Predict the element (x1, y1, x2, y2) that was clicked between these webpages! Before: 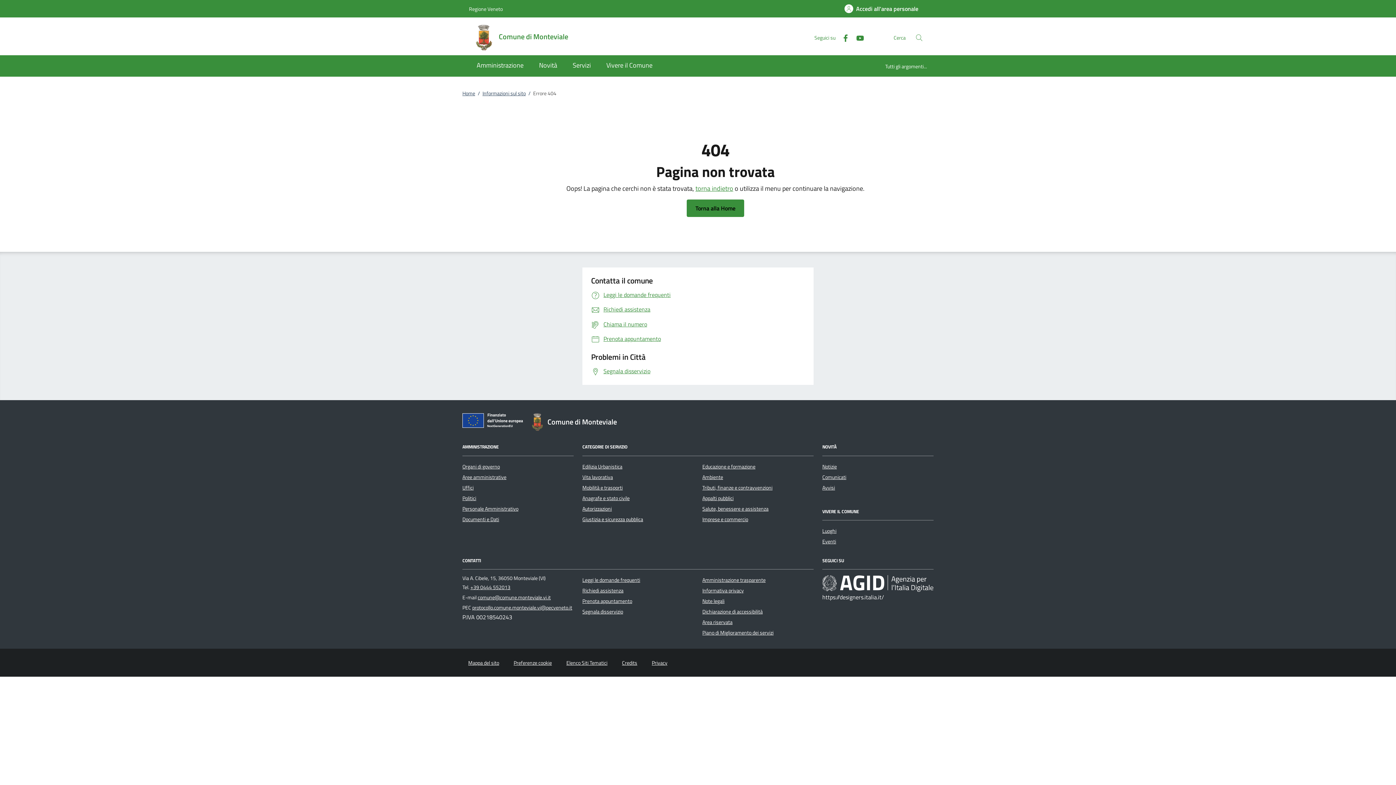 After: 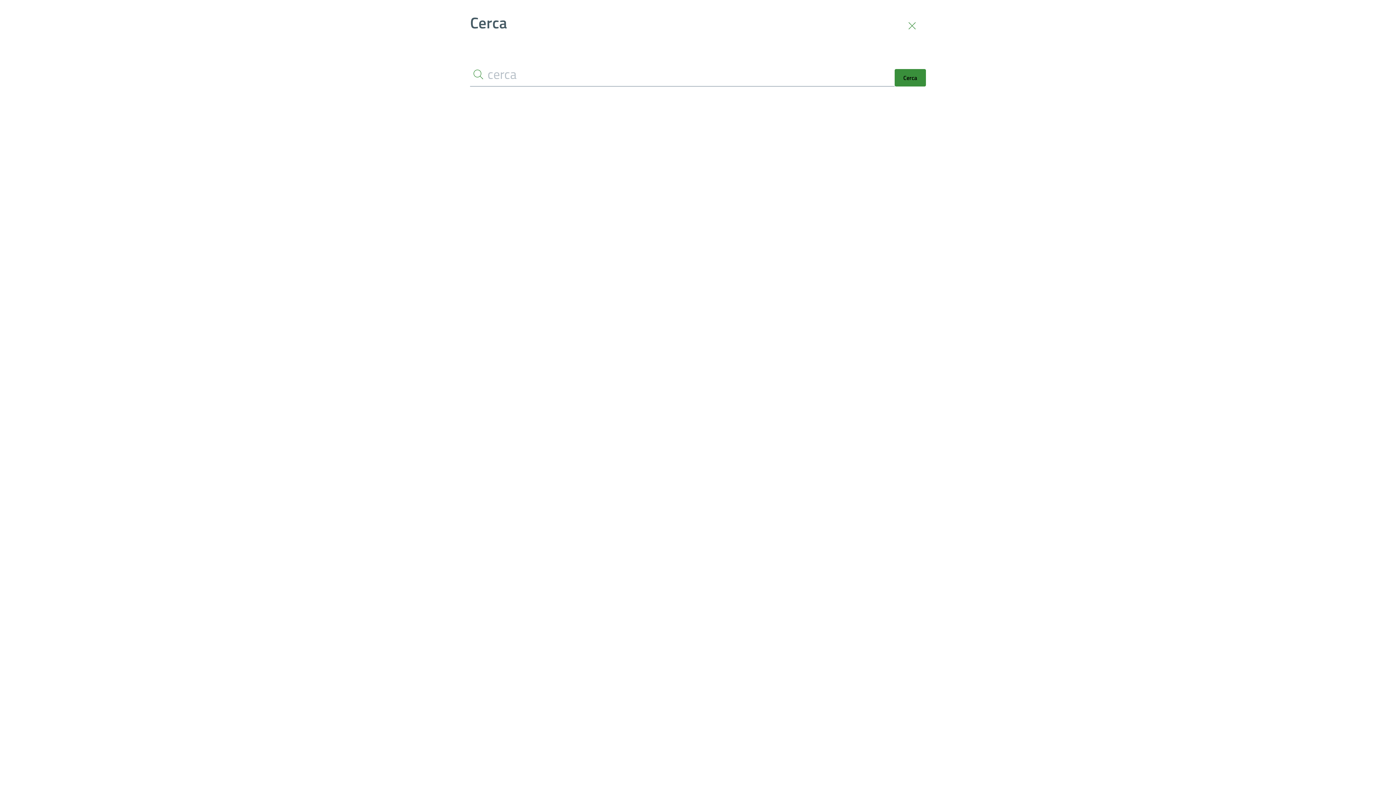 Action: label: Cerca nel sito bbox: (911, 29, 927, 45)